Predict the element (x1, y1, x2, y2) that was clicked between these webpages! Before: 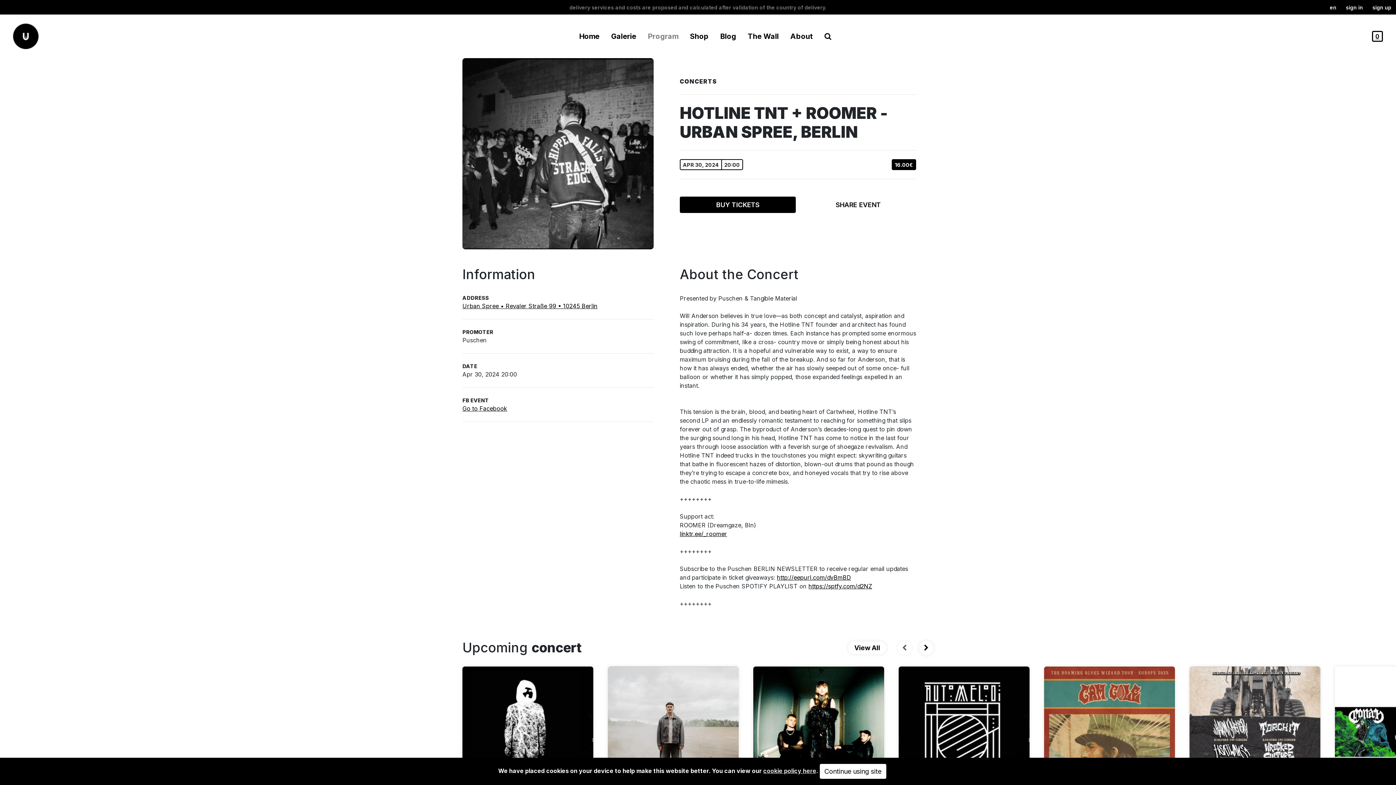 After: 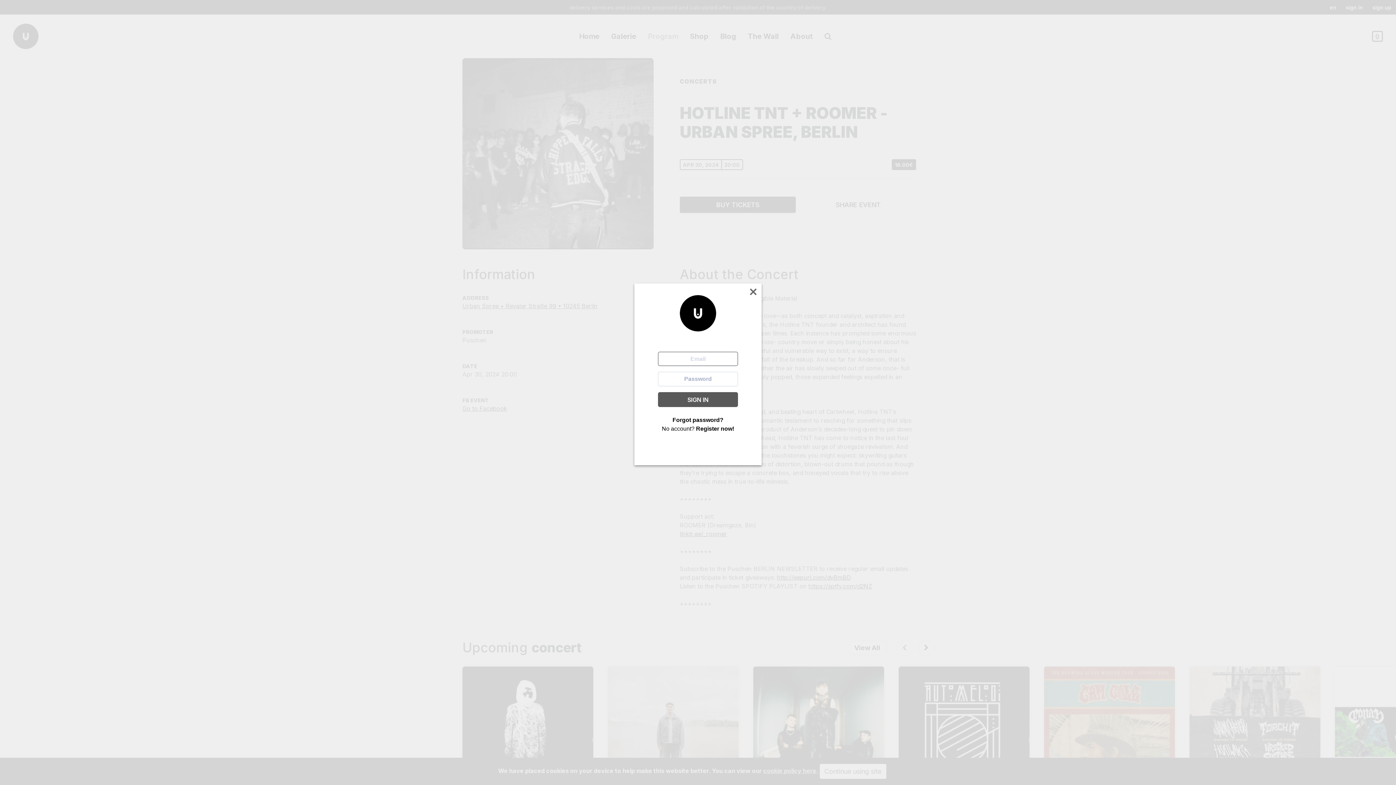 Action: label: sign in bbox: (1341, 0, 1368, 13)